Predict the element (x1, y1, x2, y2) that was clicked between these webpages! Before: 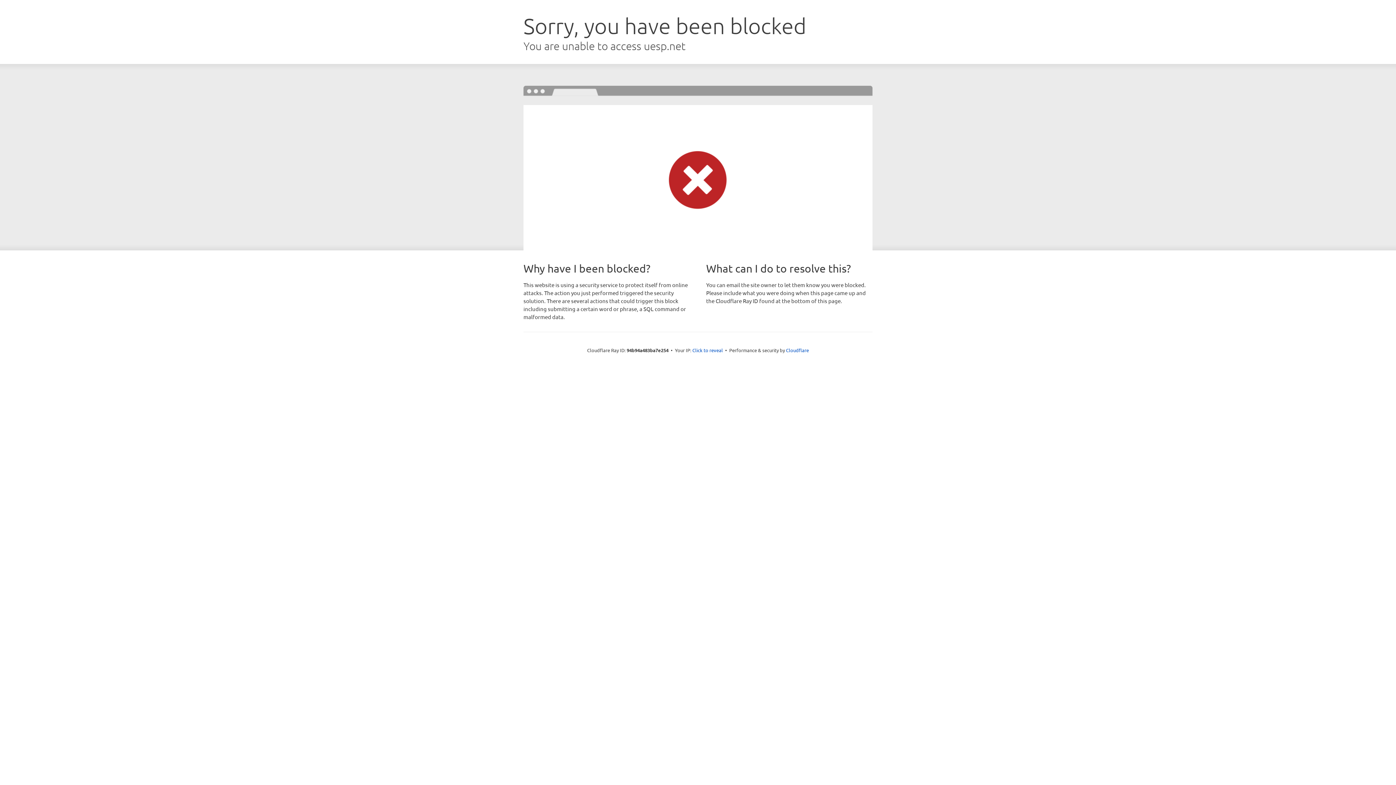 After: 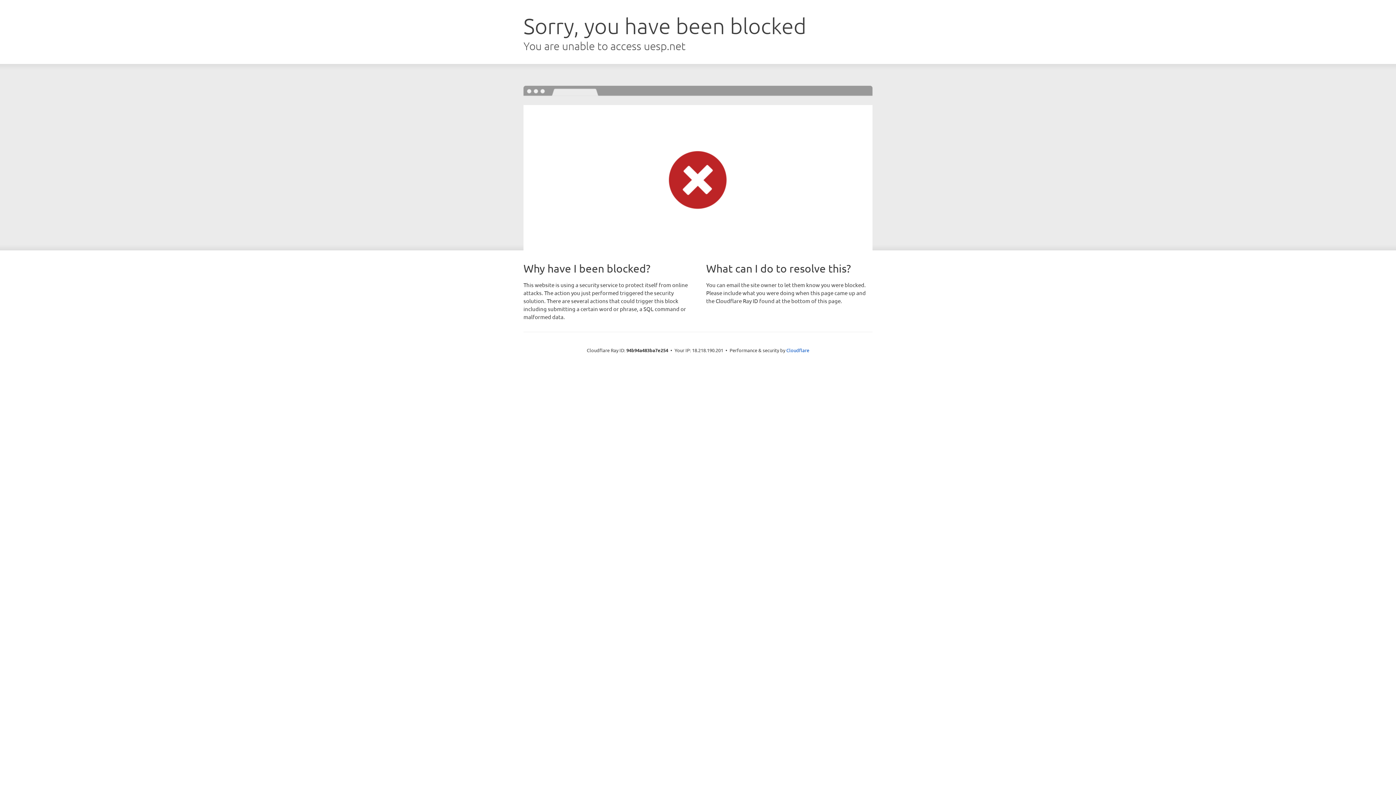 Action: label: Click to reveal bbox: (692, 346, 723, 353)